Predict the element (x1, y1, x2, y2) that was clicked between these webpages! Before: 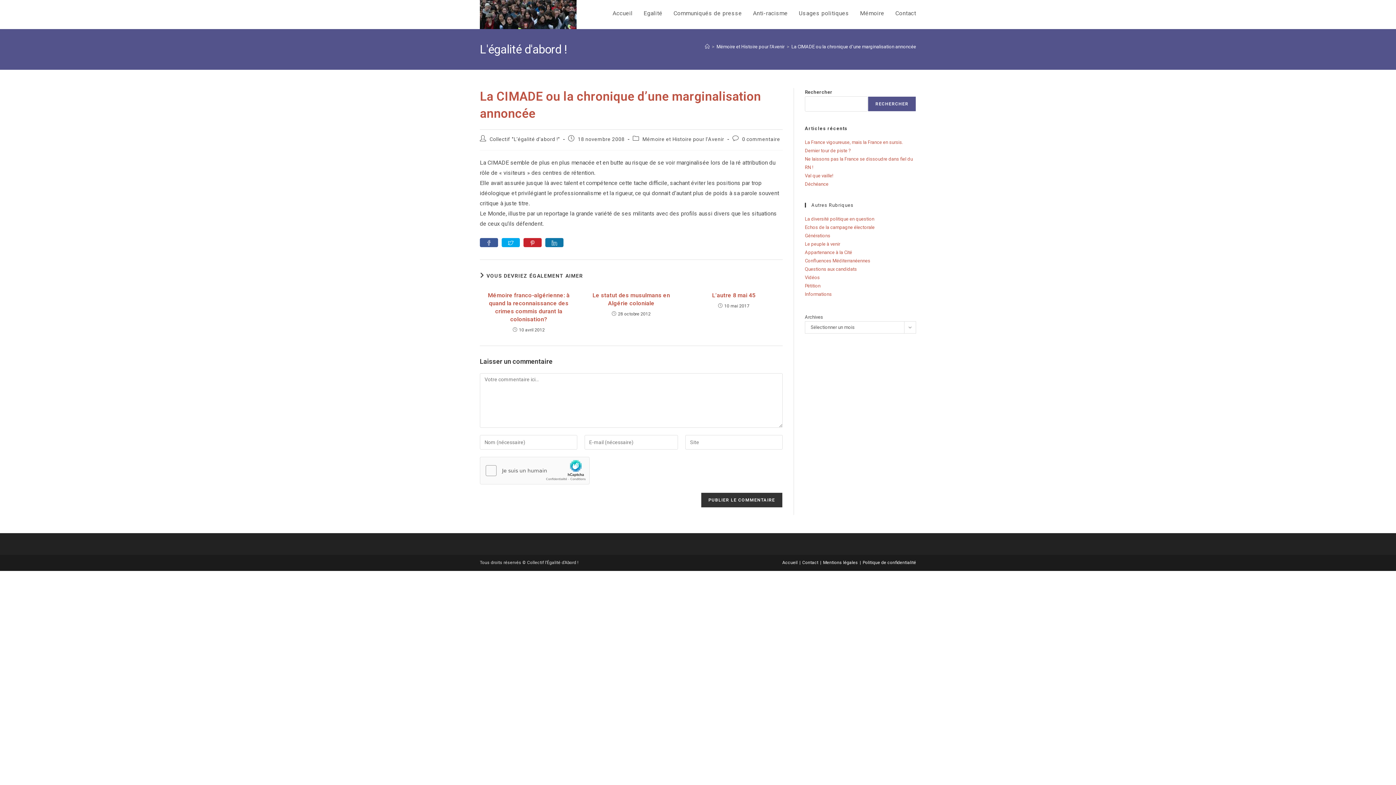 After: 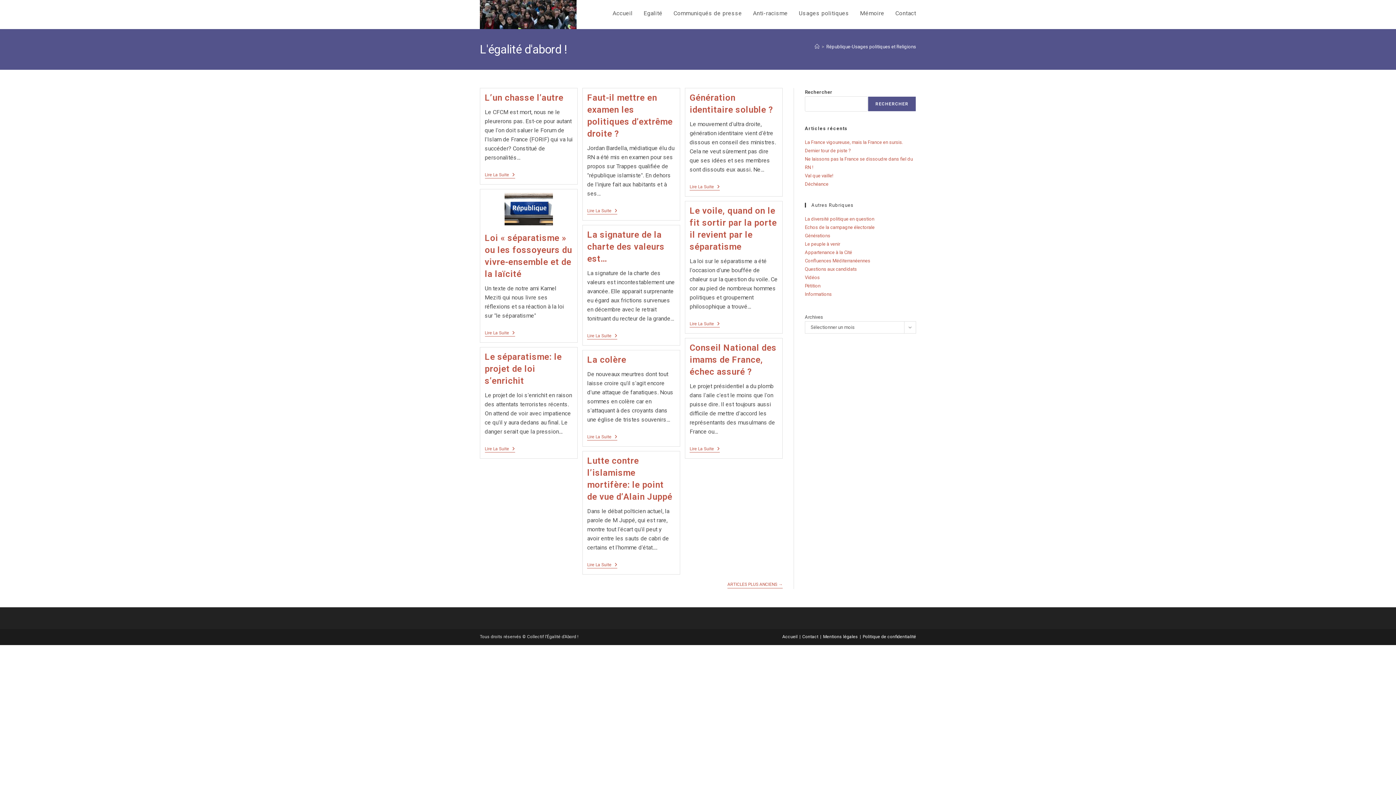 Action: bbox: (793, 0, 854, 26) label: Usages politiques